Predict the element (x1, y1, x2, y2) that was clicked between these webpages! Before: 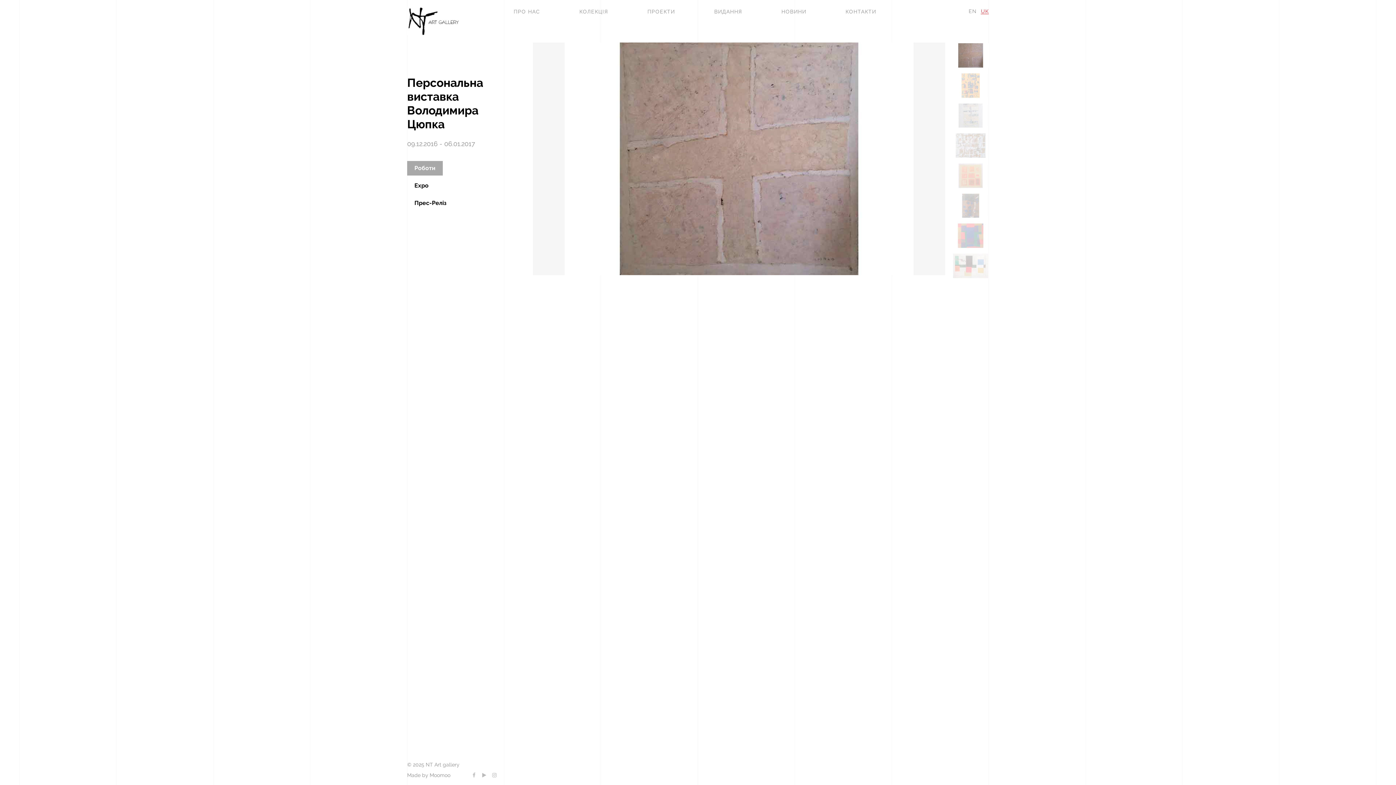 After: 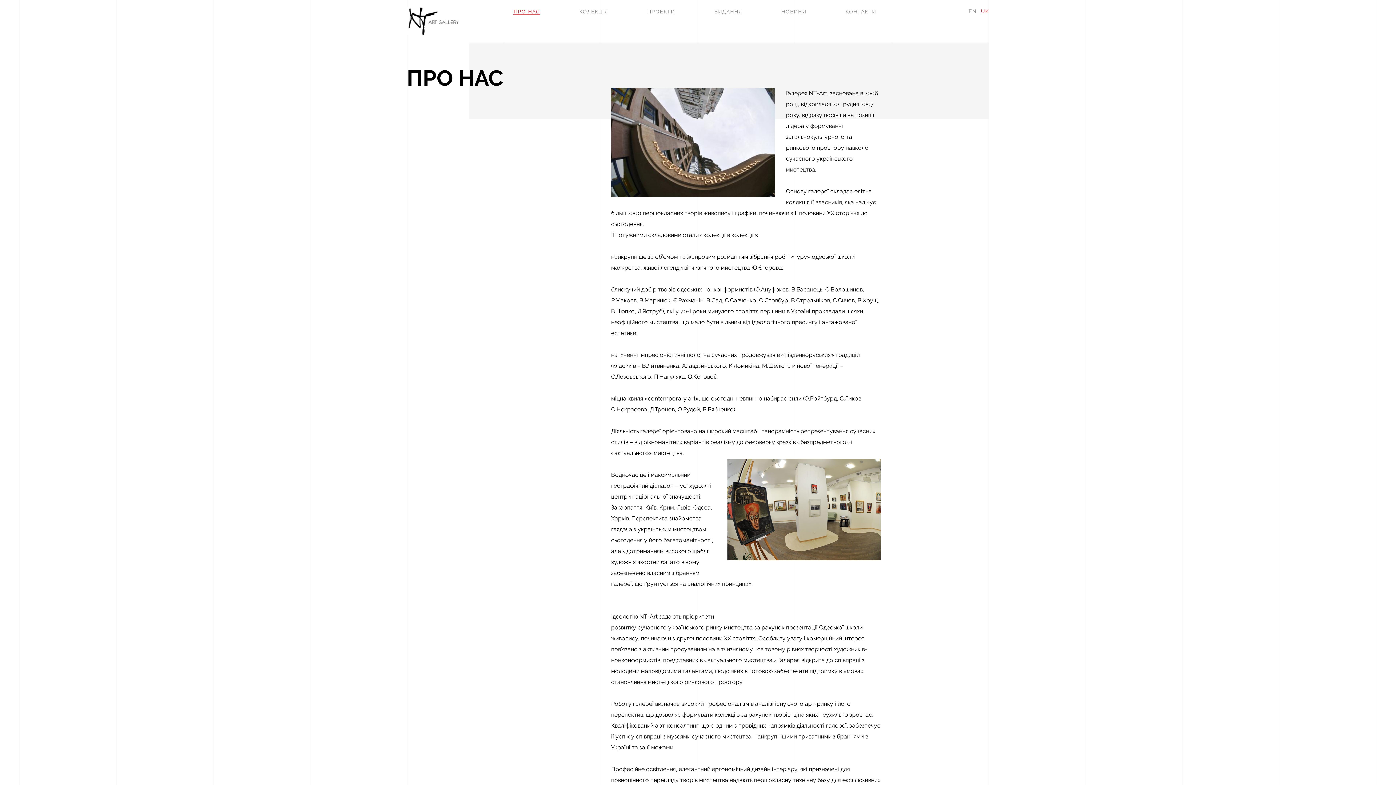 Action: label: ПРО НАС bbox: (510, 7, 543, 16)